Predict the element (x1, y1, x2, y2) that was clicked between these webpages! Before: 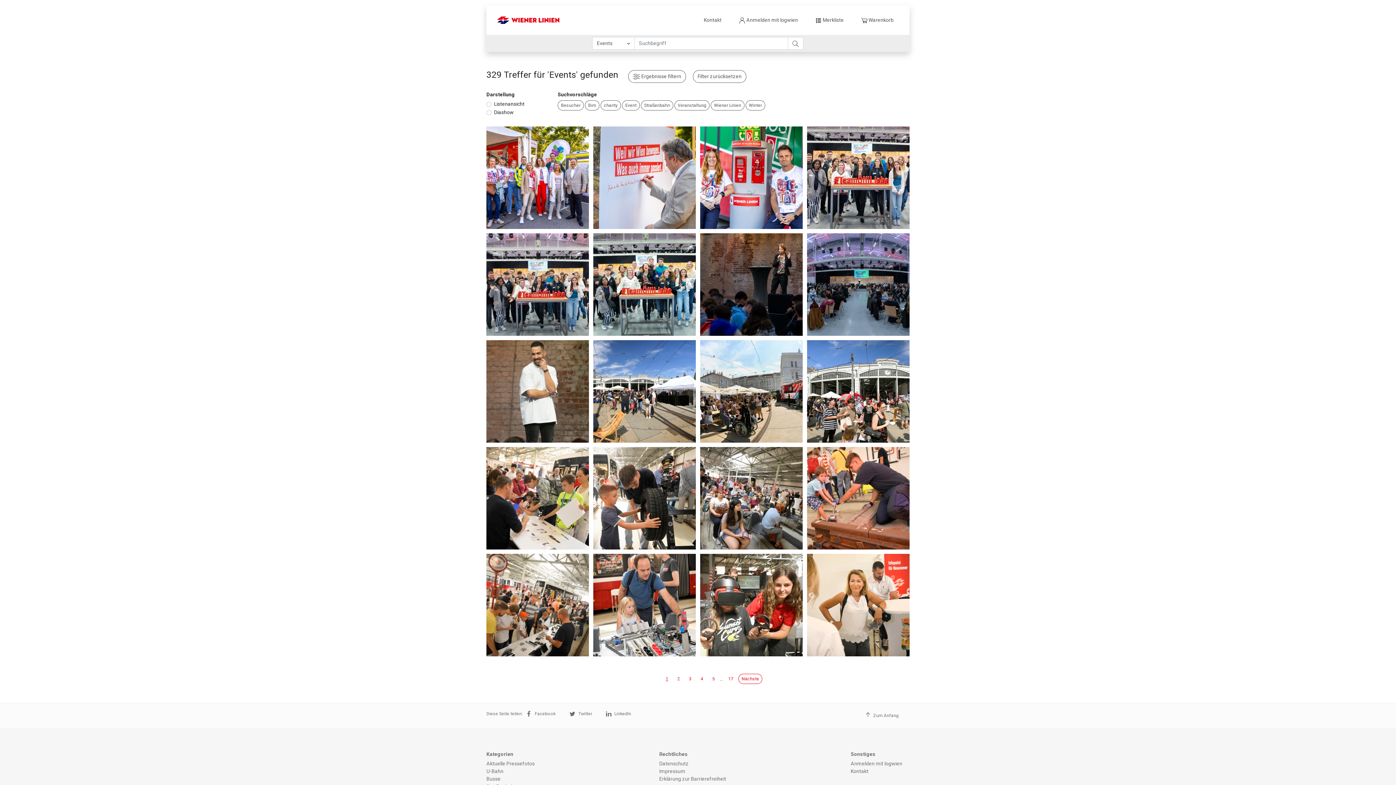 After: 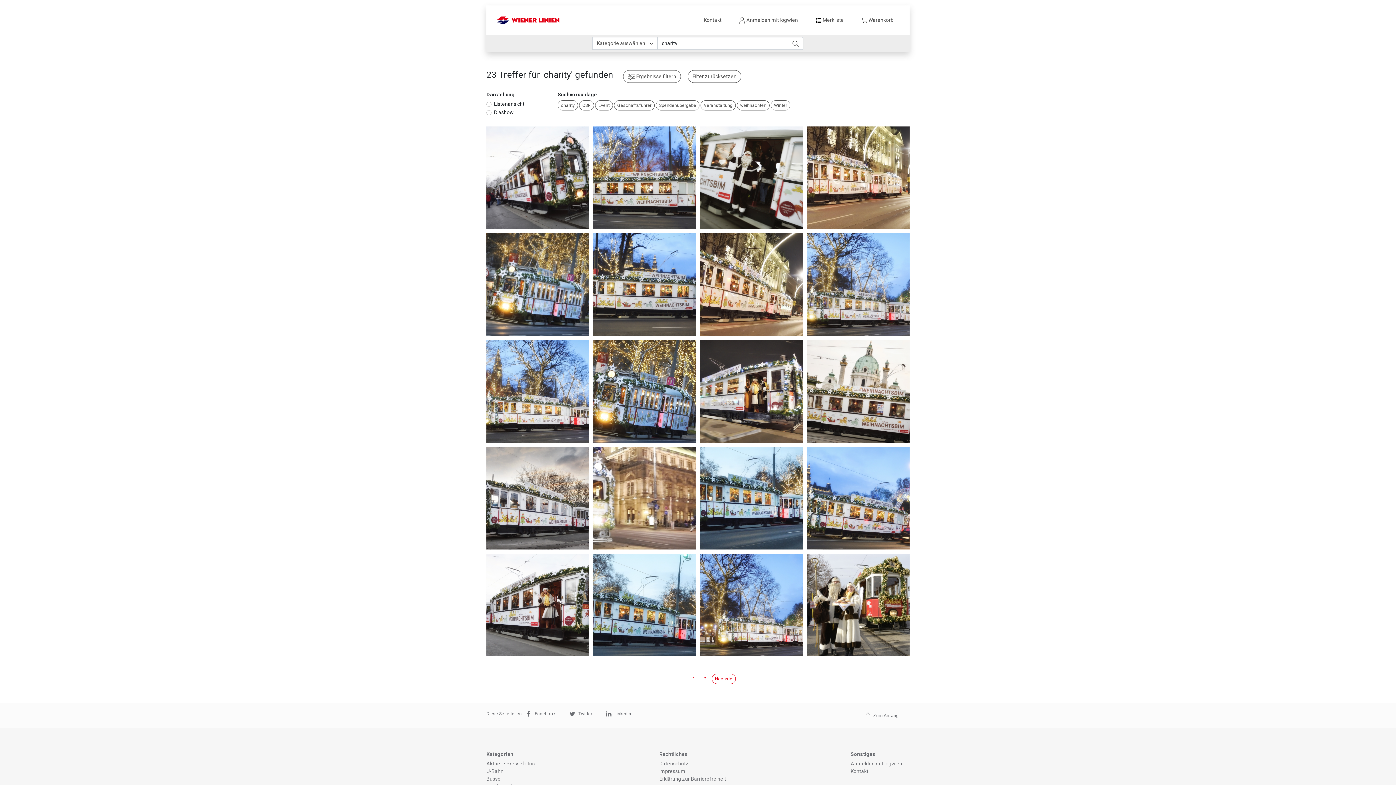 Action: bbox: (600, 100, 621, 110) label: charity